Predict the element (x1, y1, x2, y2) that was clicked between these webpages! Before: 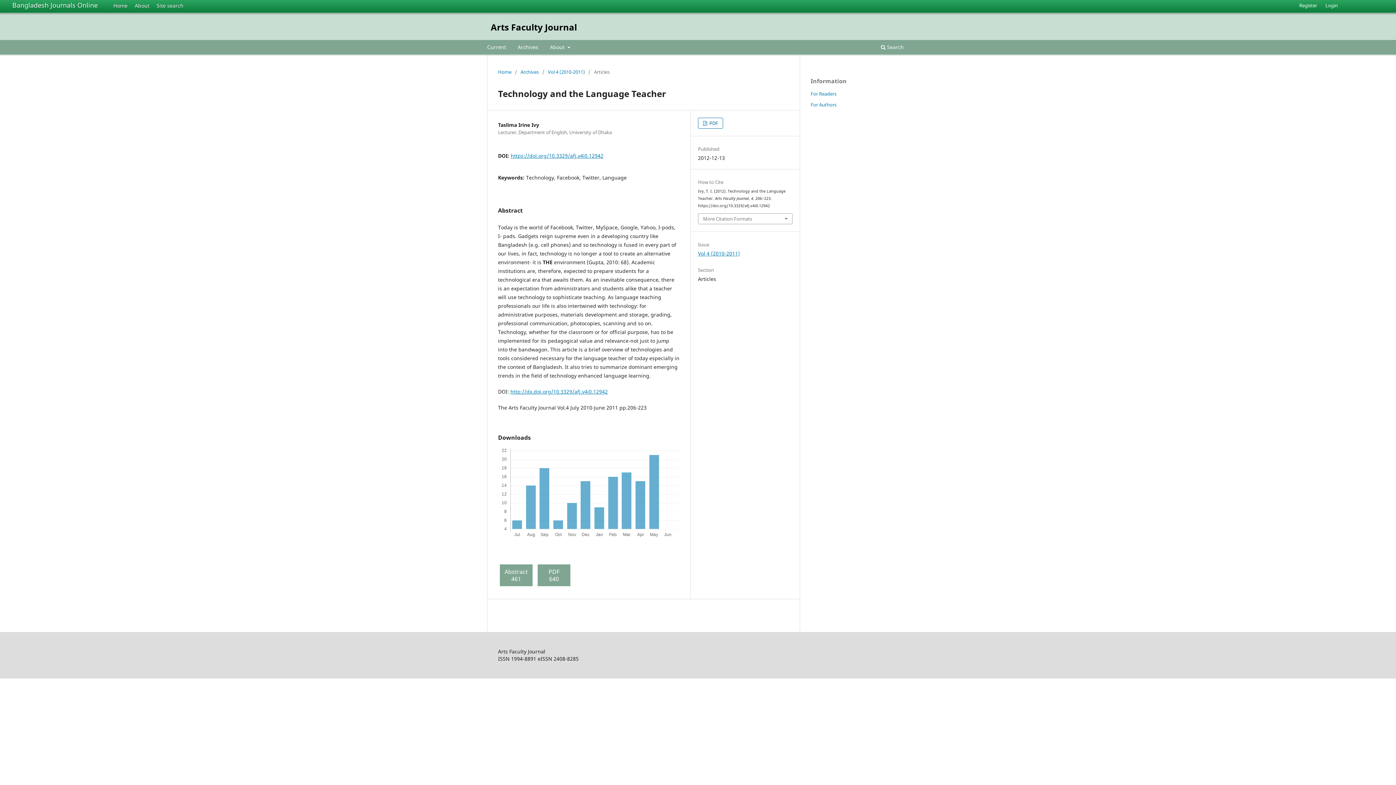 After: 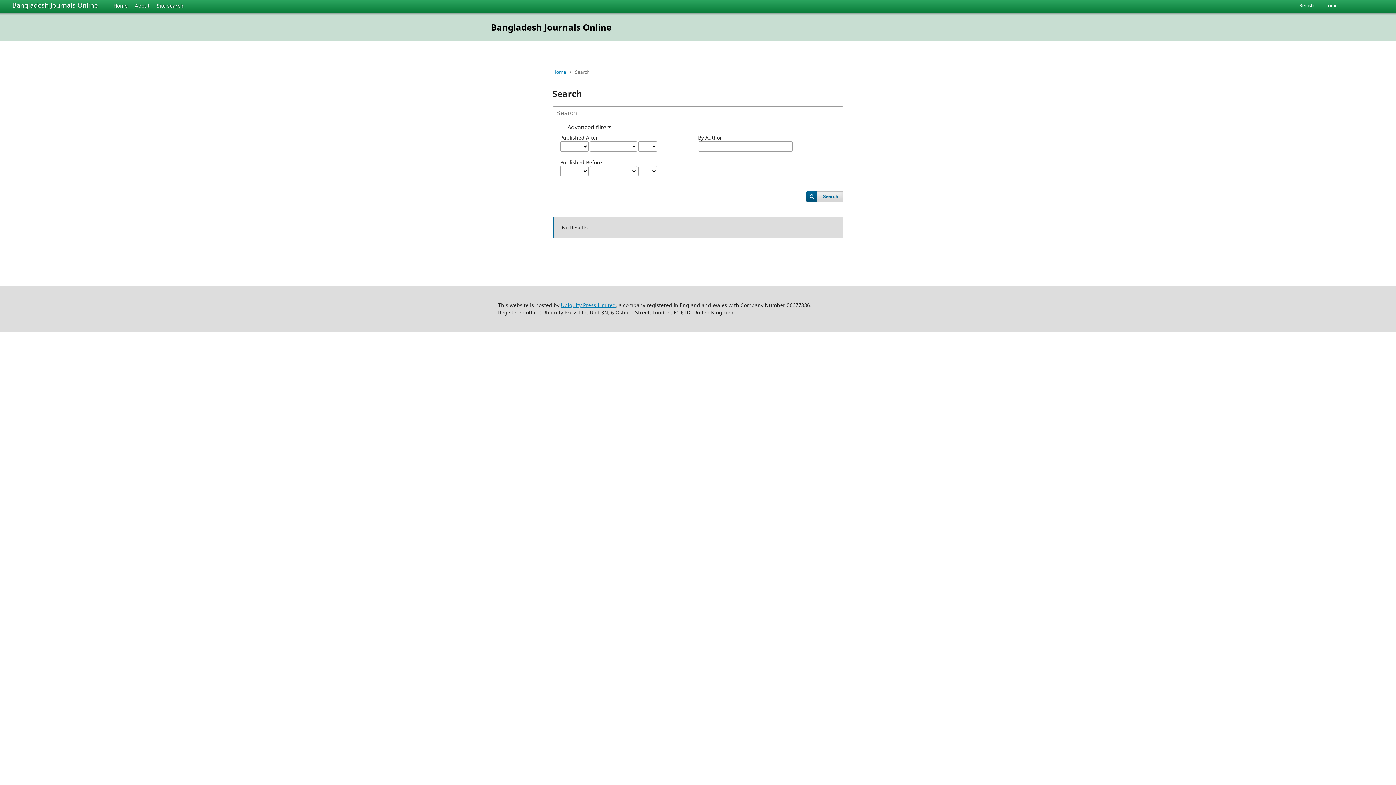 Action: label: Site search bbox: (150, 0, 185, 10)